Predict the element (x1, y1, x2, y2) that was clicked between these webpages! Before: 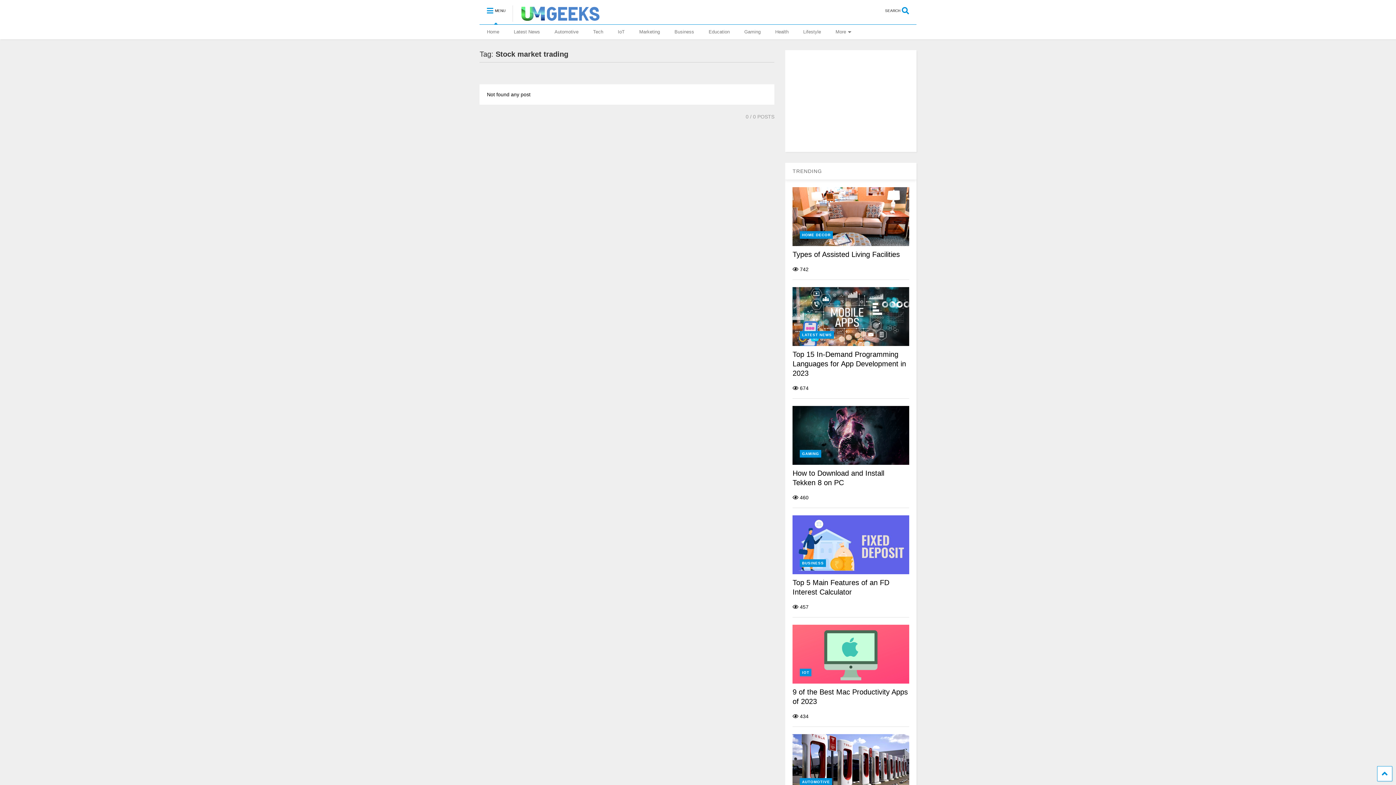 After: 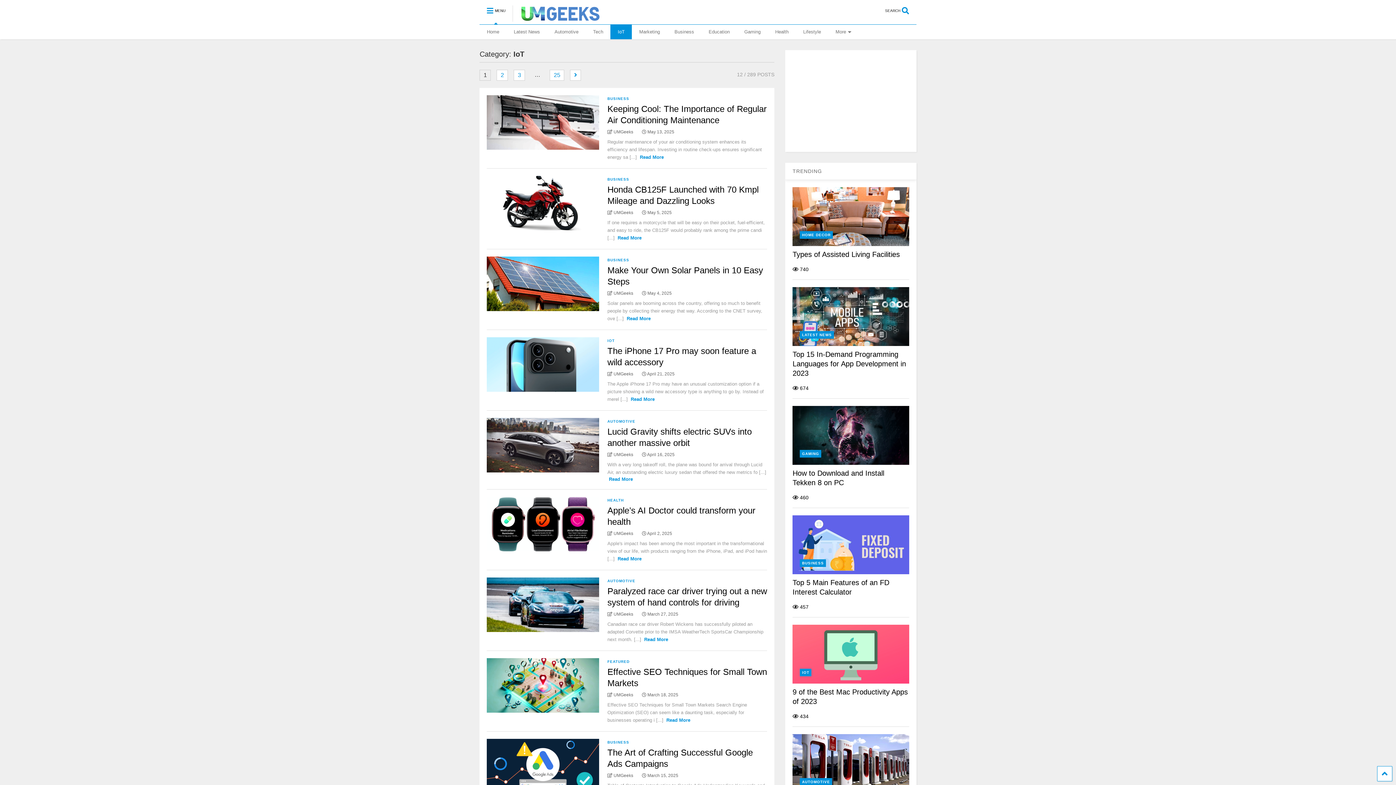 Action: bbox: (610, 24, 632, 39) label: IoT